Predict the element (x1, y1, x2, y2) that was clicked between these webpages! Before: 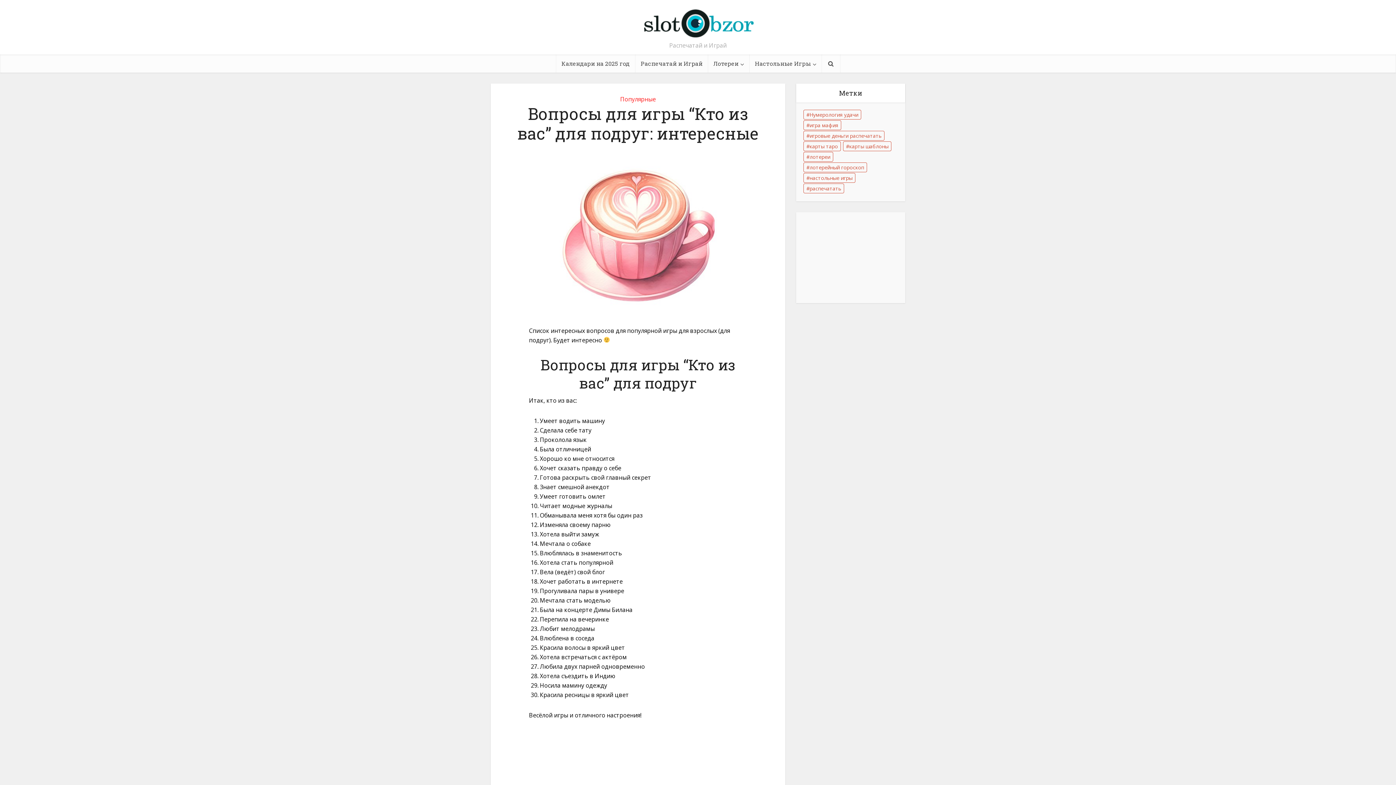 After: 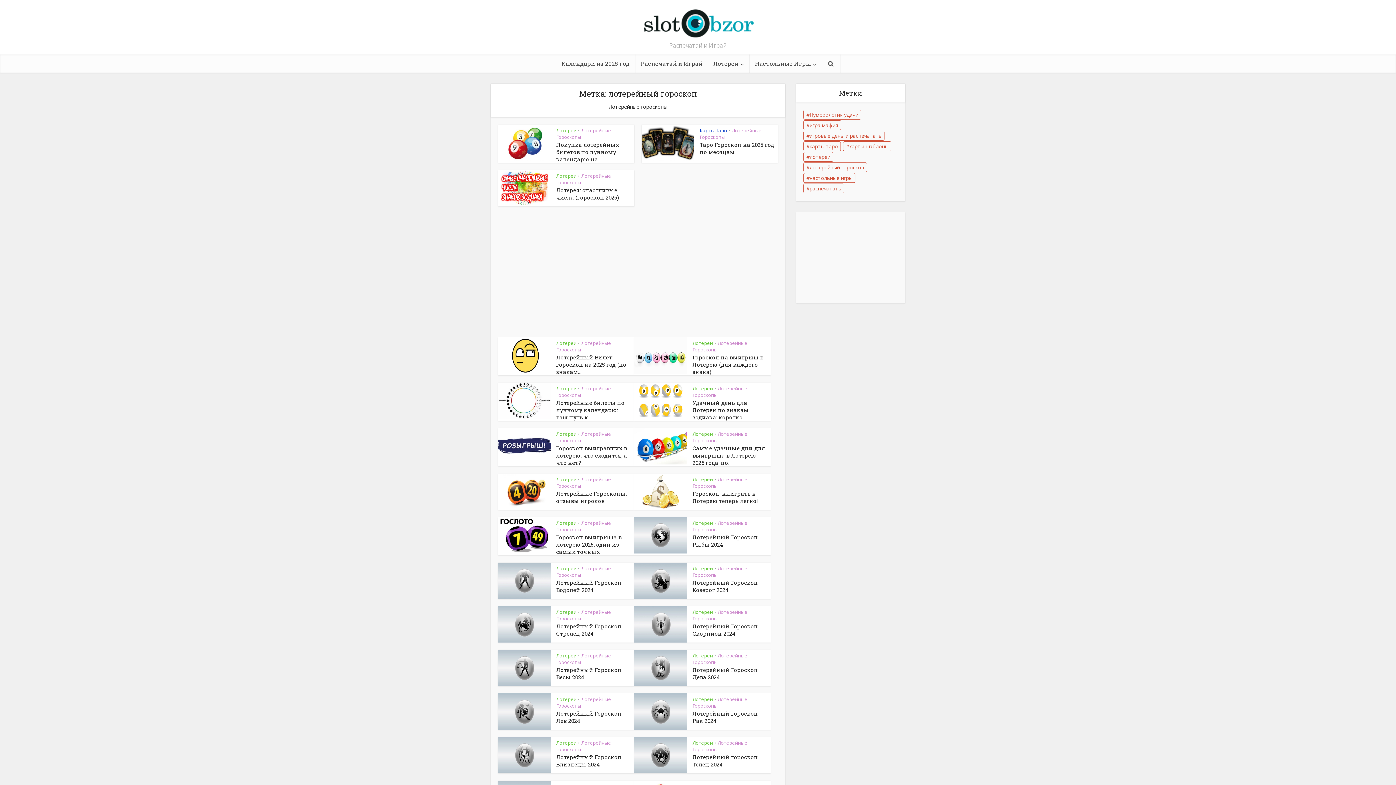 Action: bbox: (803, 162, 867, 172) label: лотерейный гороскоп (30 элементов)